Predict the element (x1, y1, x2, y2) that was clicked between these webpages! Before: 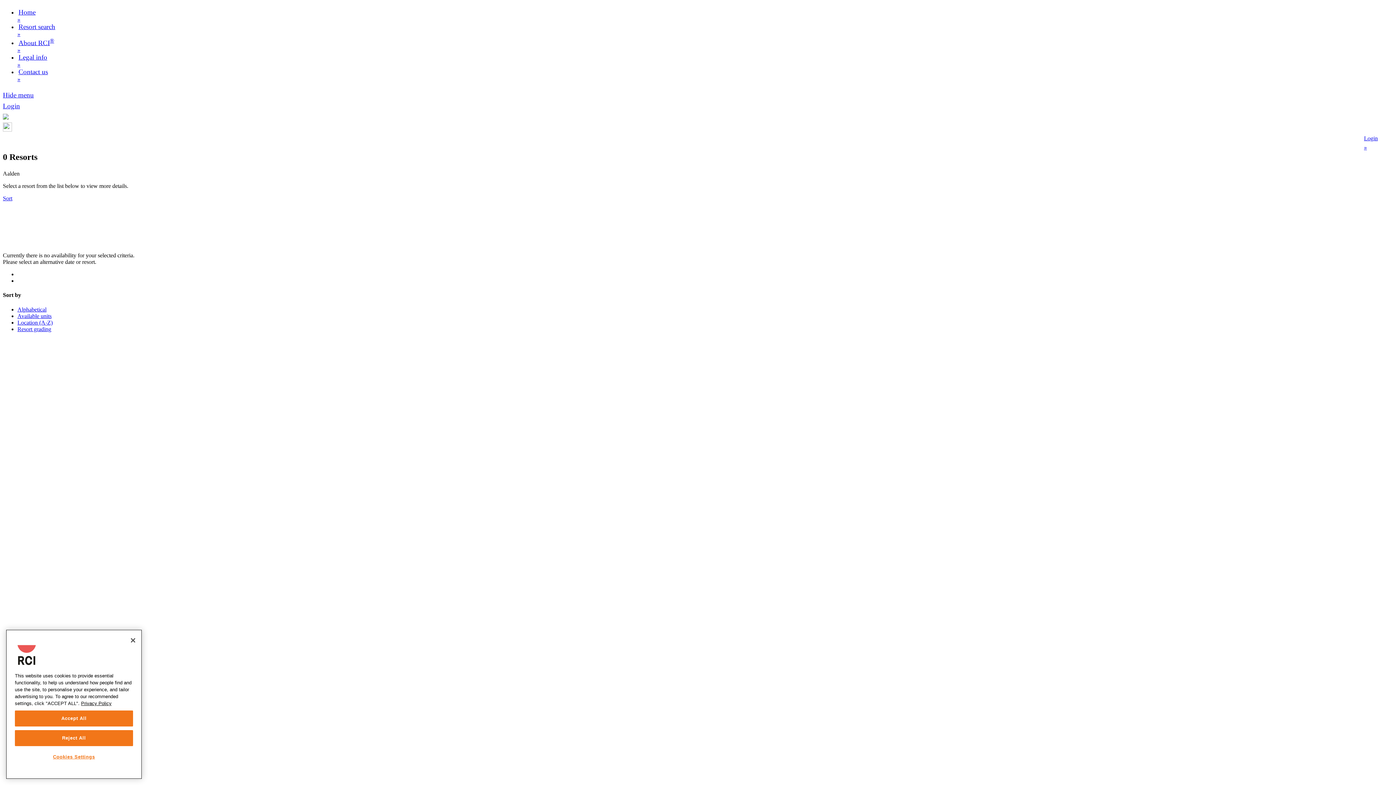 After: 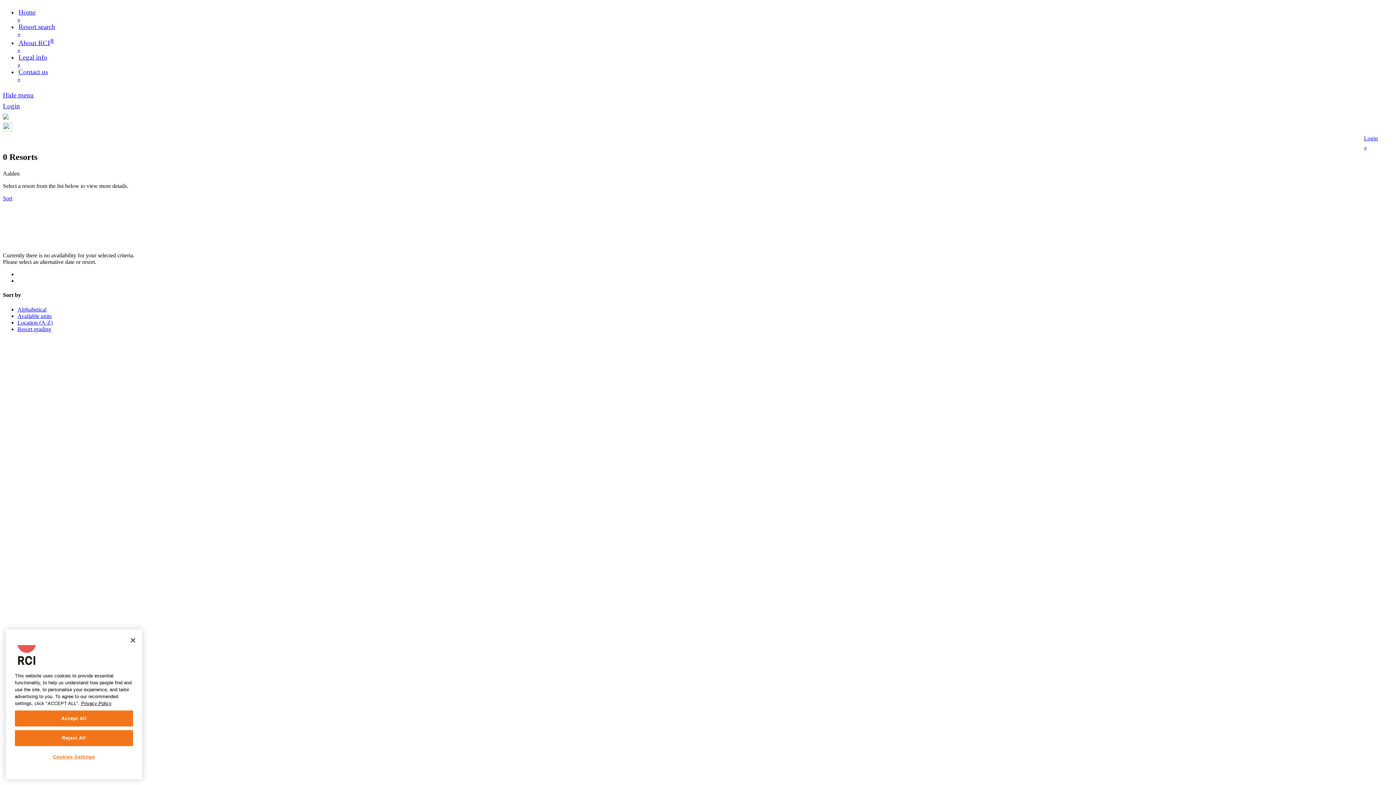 Action: bbox: (2, 88, 1393, 99) label: Hide menu